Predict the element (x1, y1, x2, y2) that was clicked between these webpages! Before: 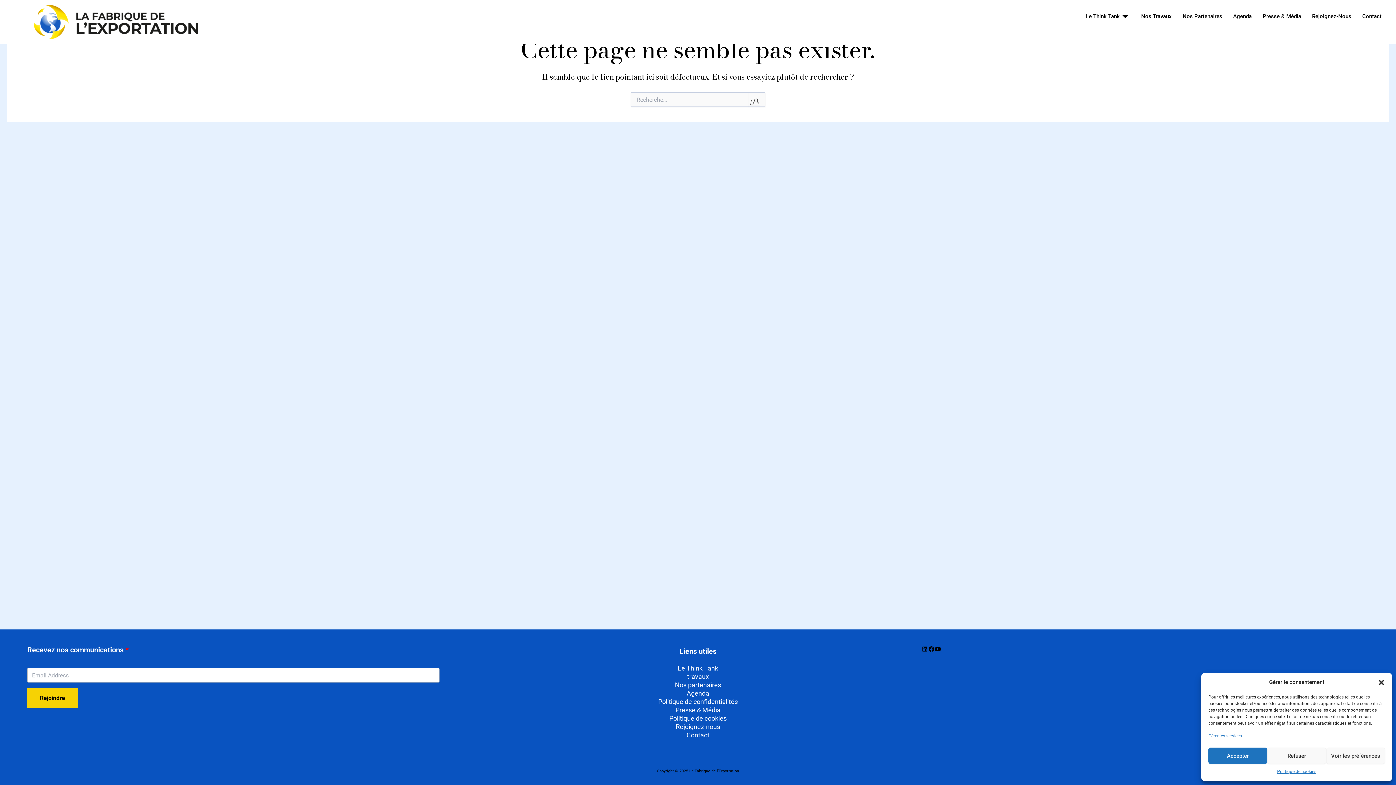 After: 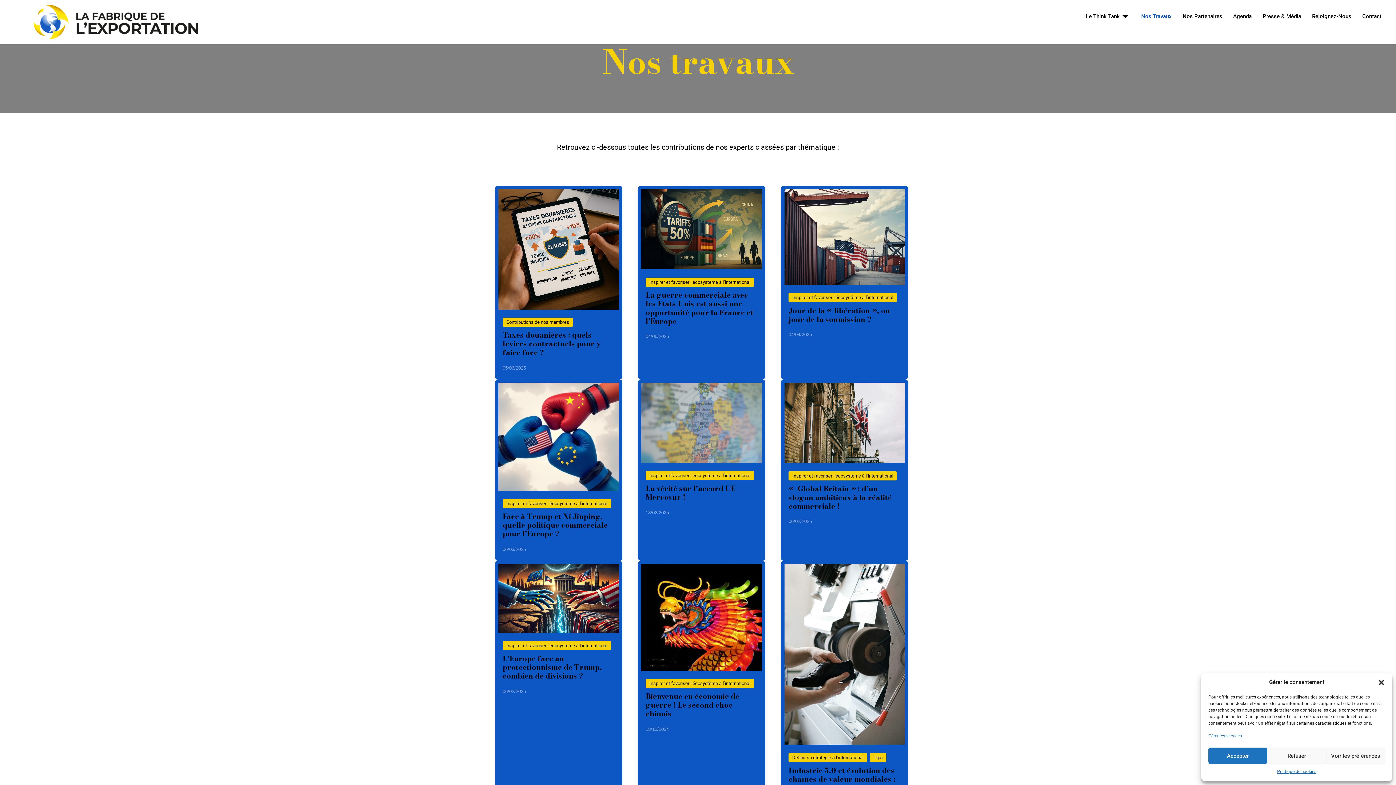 Action: label: Nos Travaux bbox: (1136, 3, 1177, 29)